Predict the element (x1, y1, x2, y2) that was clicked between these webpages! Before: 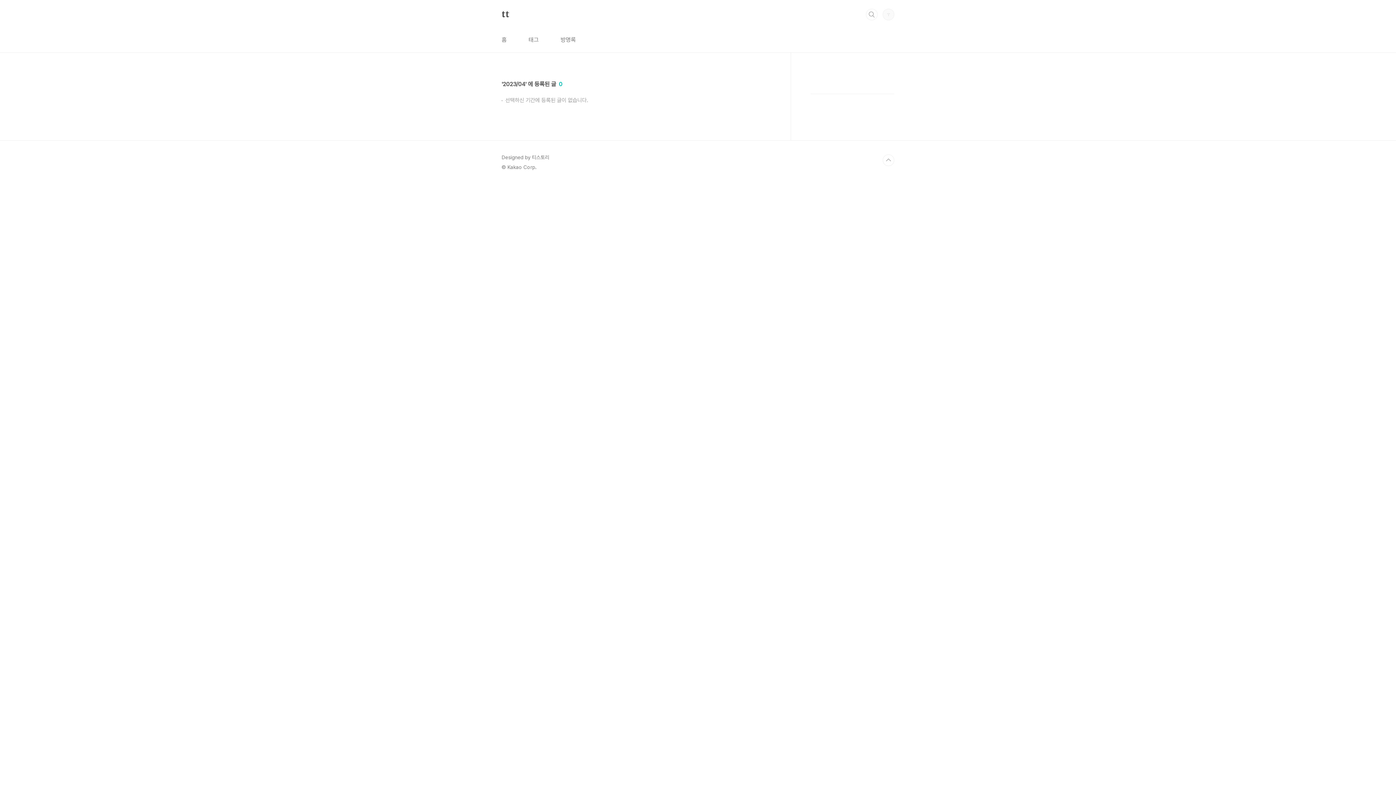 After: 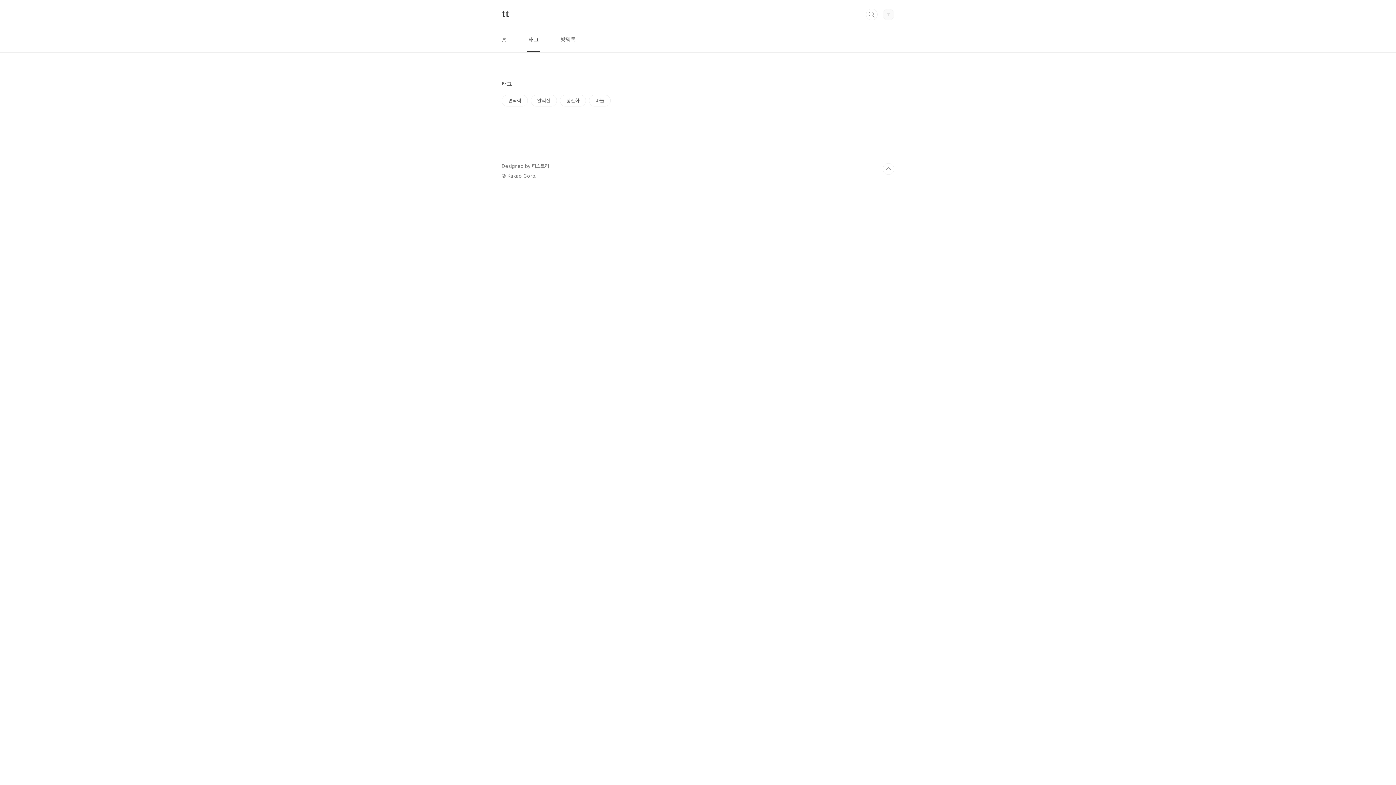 Action: label: 태그 bbox: (527, 28, 540, 52)